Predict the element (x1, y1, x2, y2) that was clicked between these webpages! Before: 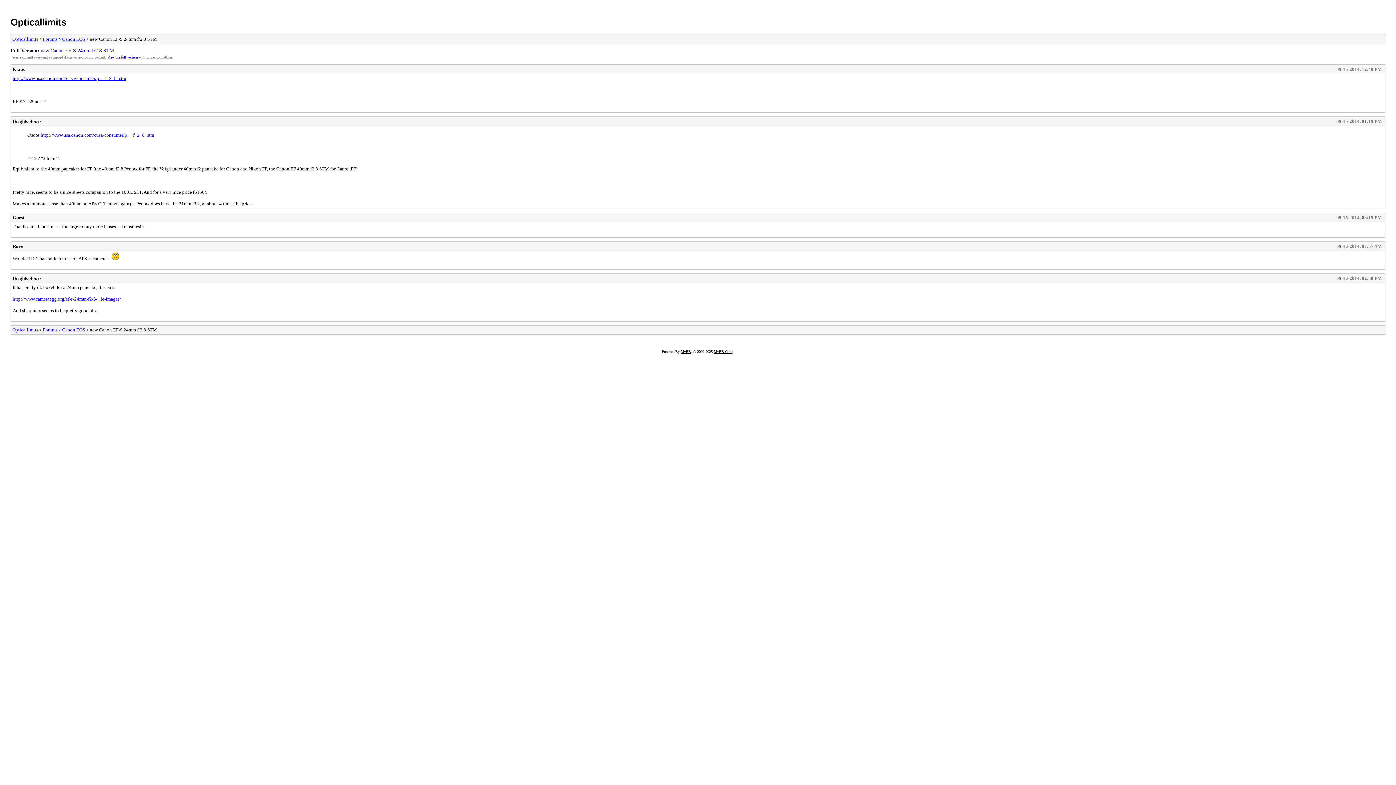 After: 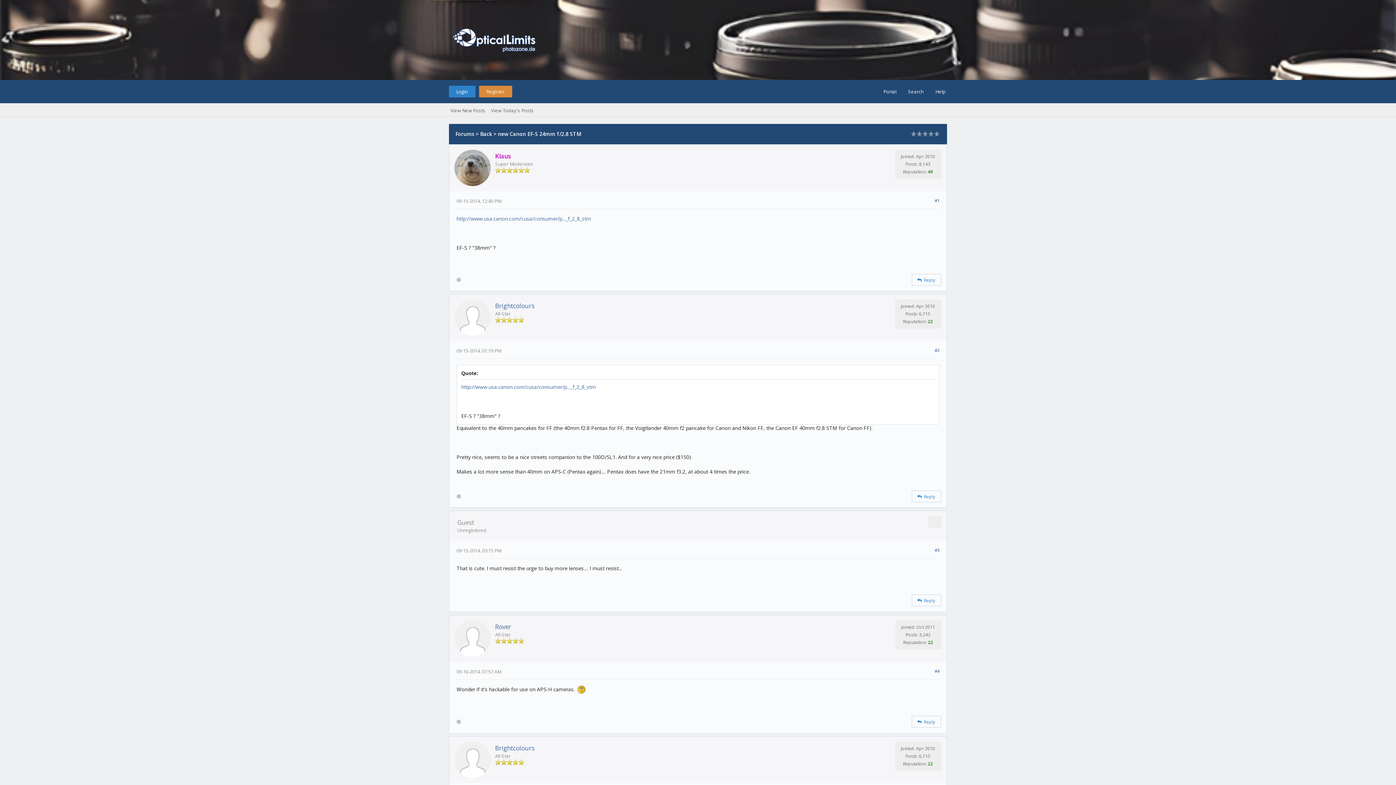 Action: label: View the full version bbox: (107, 55, 137, 59)